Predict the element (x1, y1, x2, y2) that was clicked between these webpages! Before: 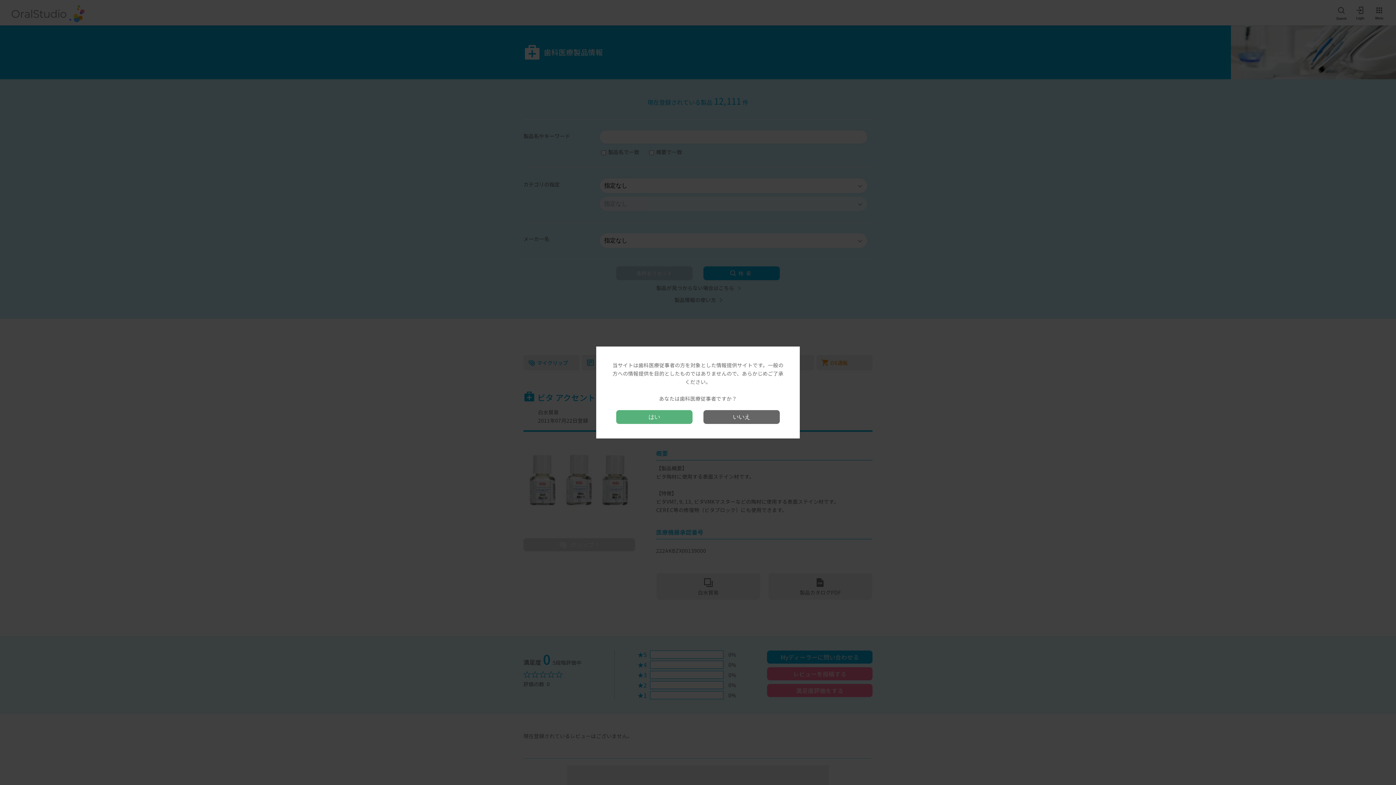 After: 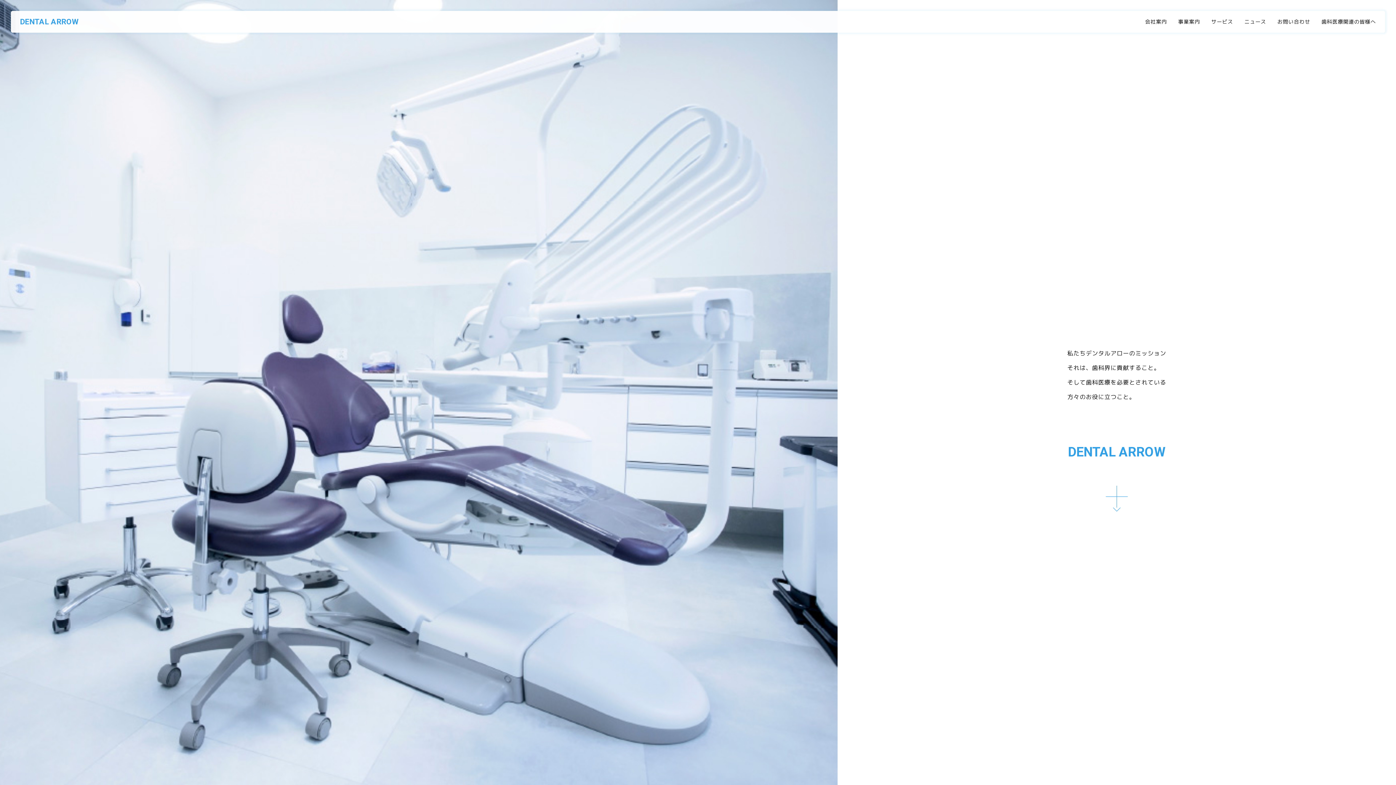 Action: bbox: (703, 410, 780, 424) label: いいえ